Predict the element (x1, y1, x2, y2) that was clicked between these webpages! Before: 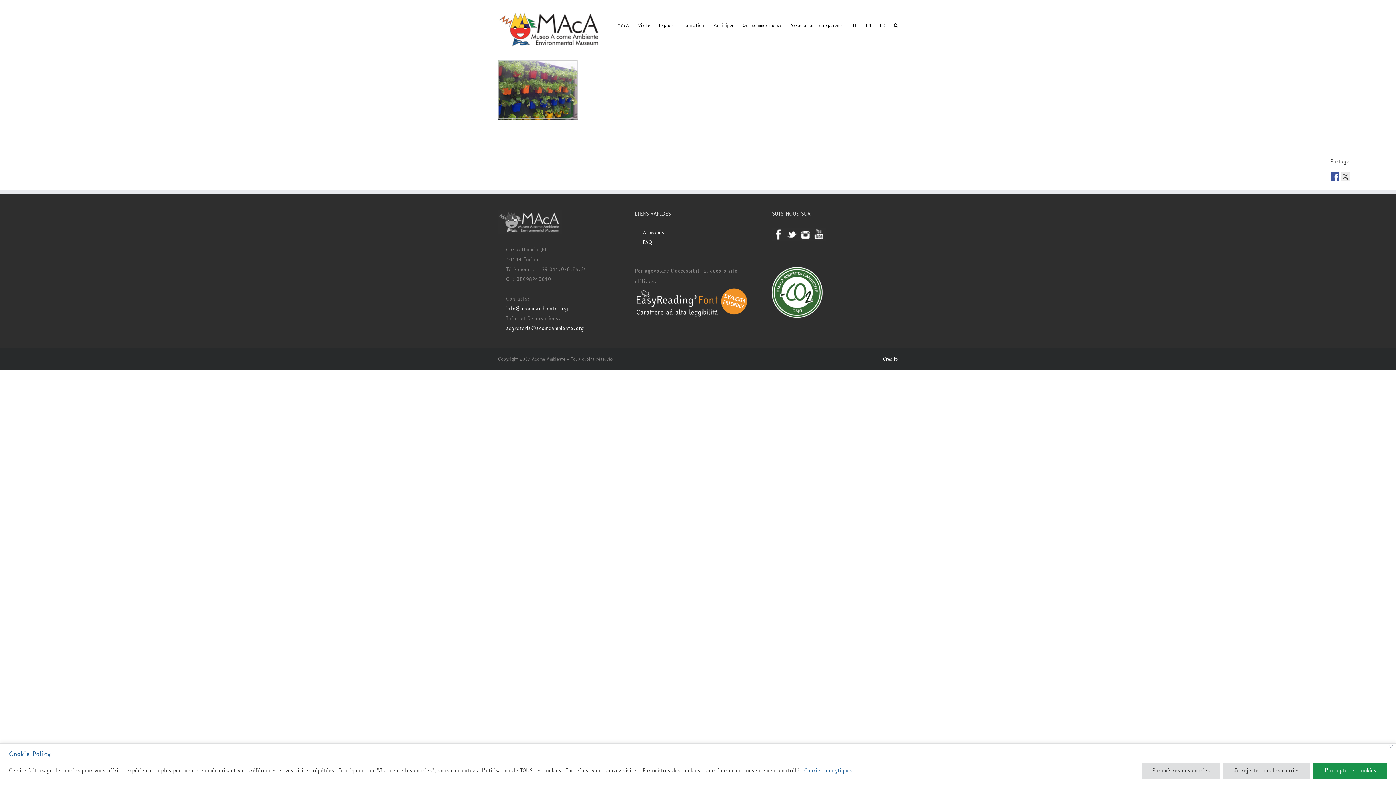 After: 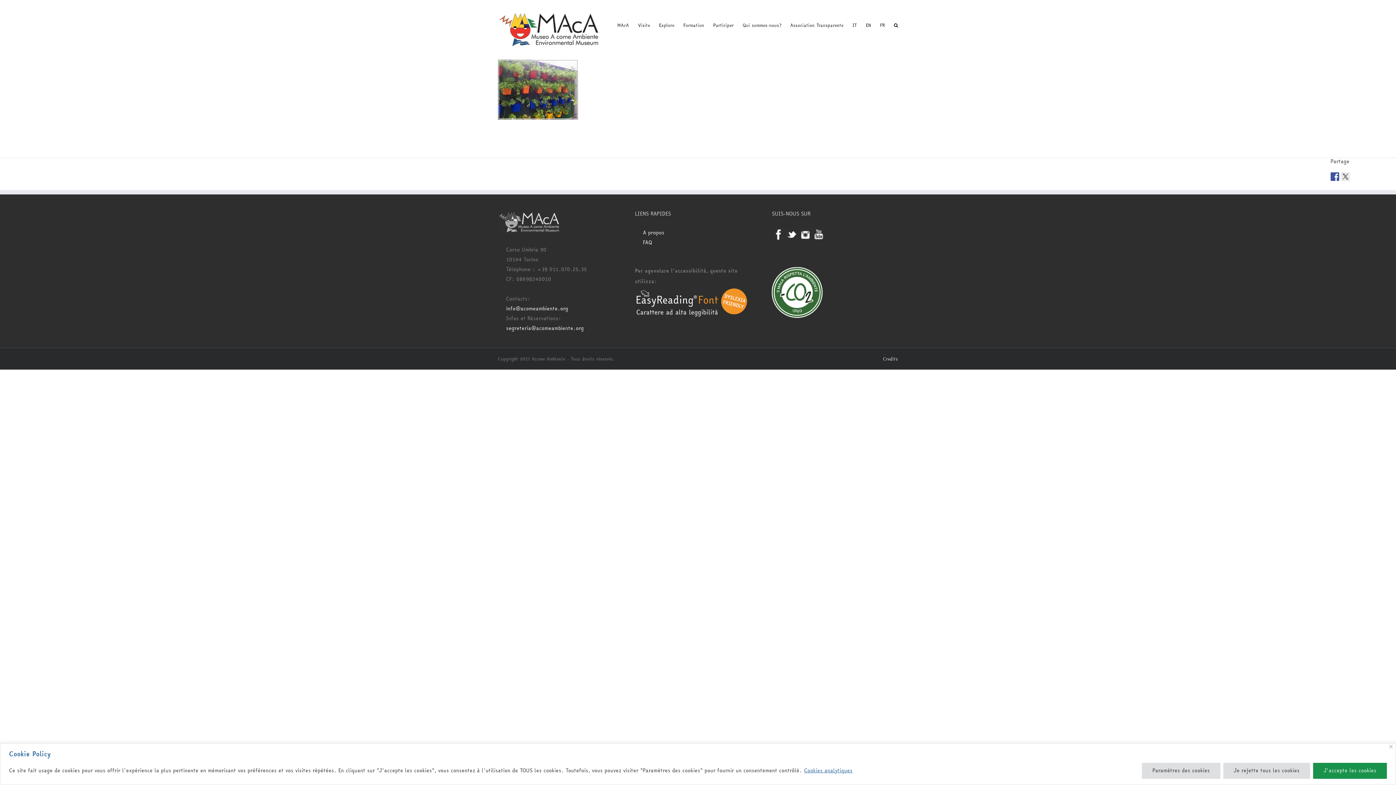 Action: bbox: (635, 288, 748, 296)